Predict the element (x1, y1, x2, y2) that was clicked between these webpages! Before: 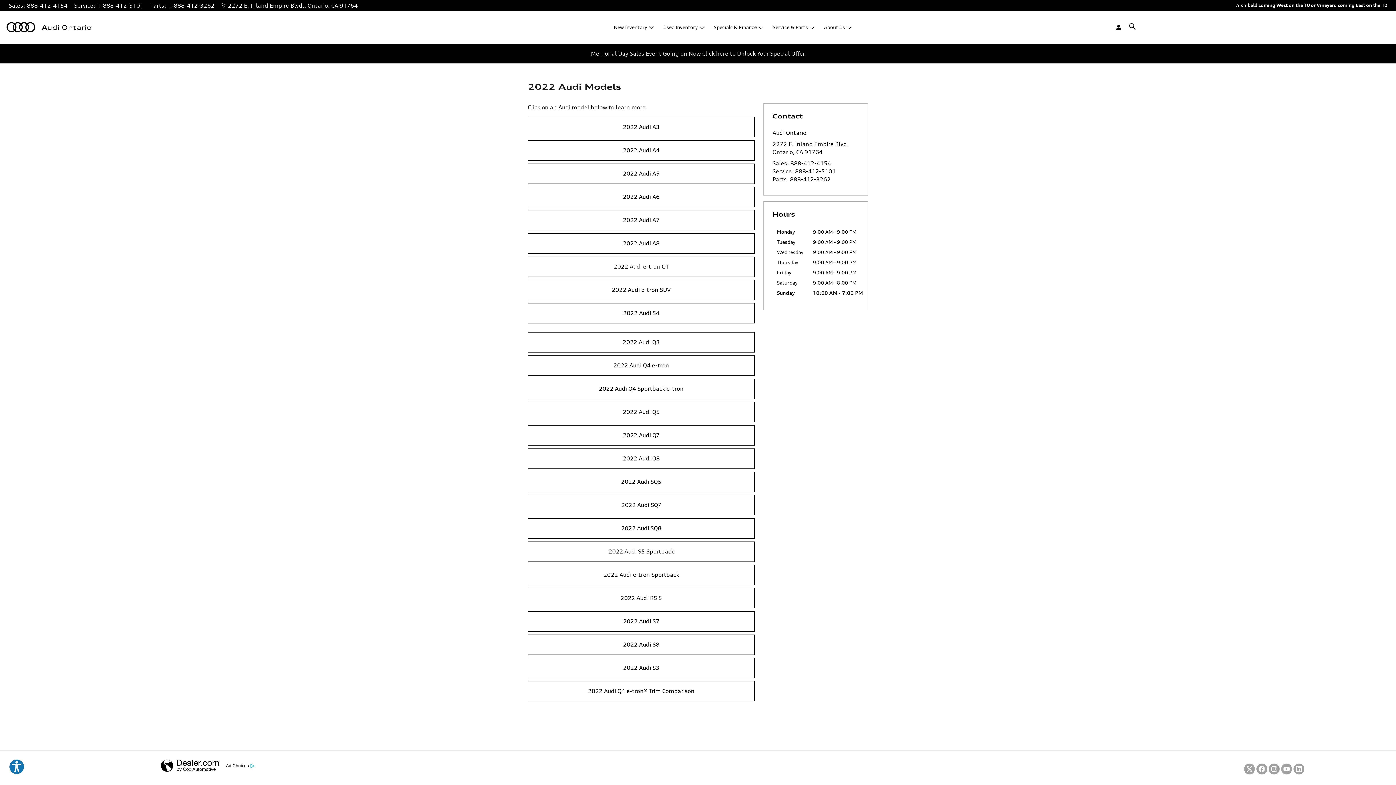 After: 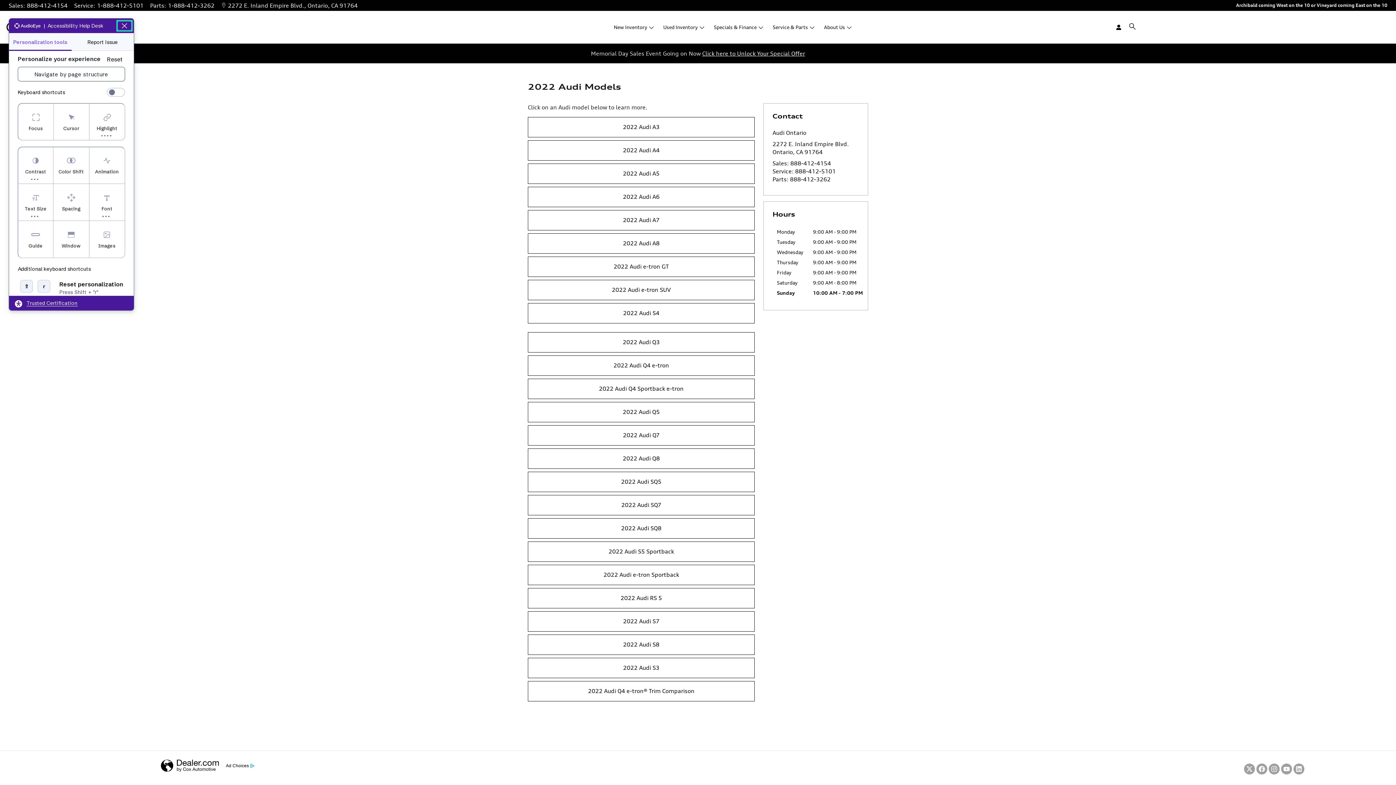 Action: label: Explore your accessibility options bbox: (8, 759, 24, 775)